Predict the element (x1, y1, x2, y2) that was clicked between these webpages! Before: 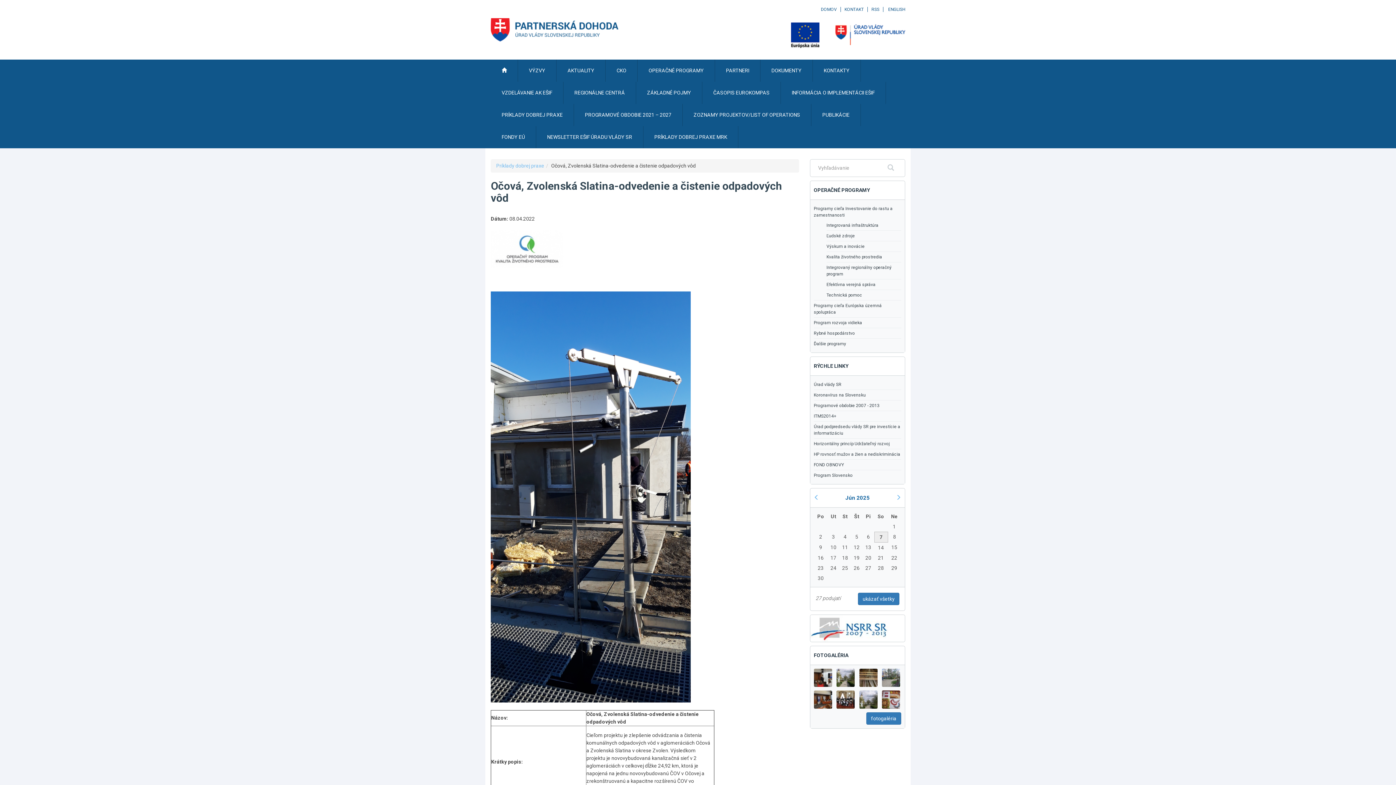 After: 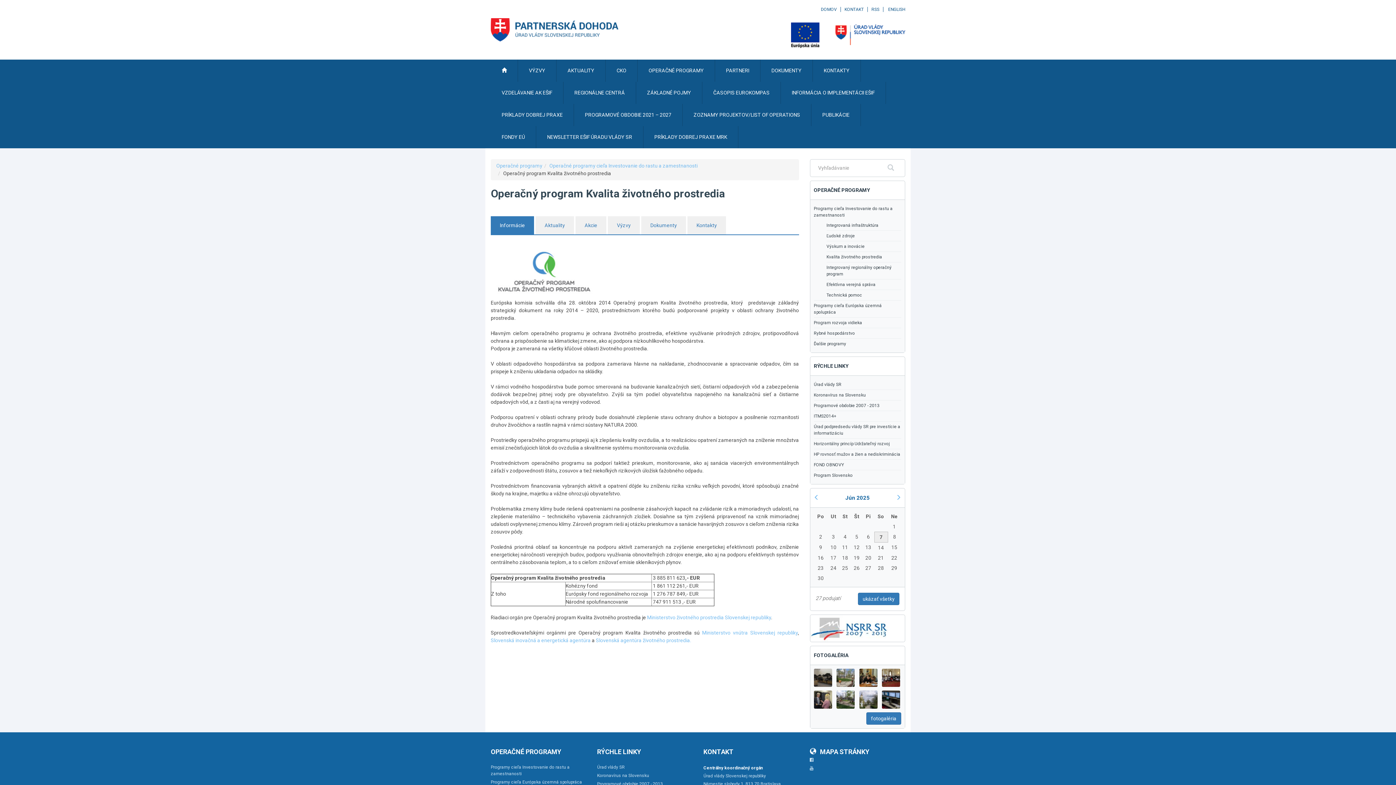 Action: bbox: (826, 252, 901, 262) label: Kvalita životného prostredia